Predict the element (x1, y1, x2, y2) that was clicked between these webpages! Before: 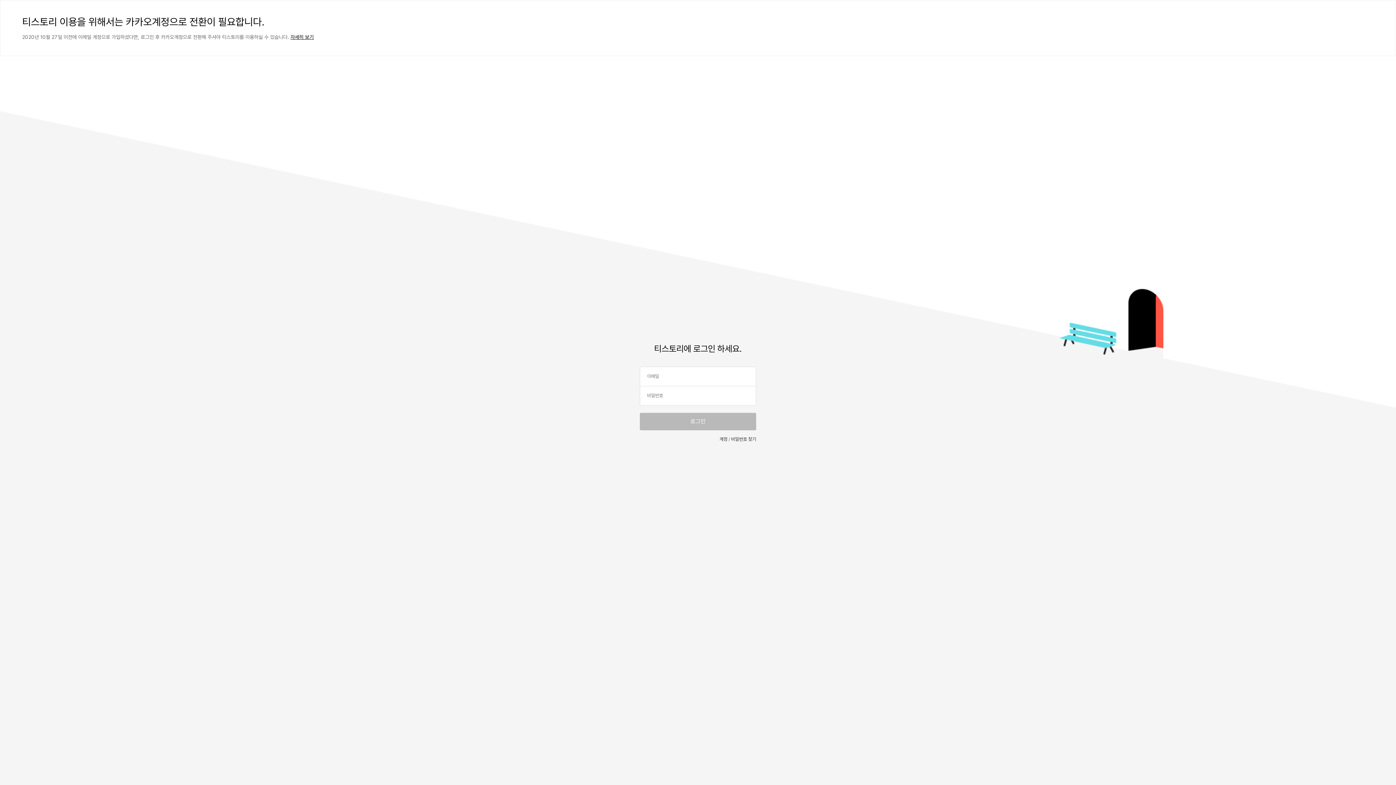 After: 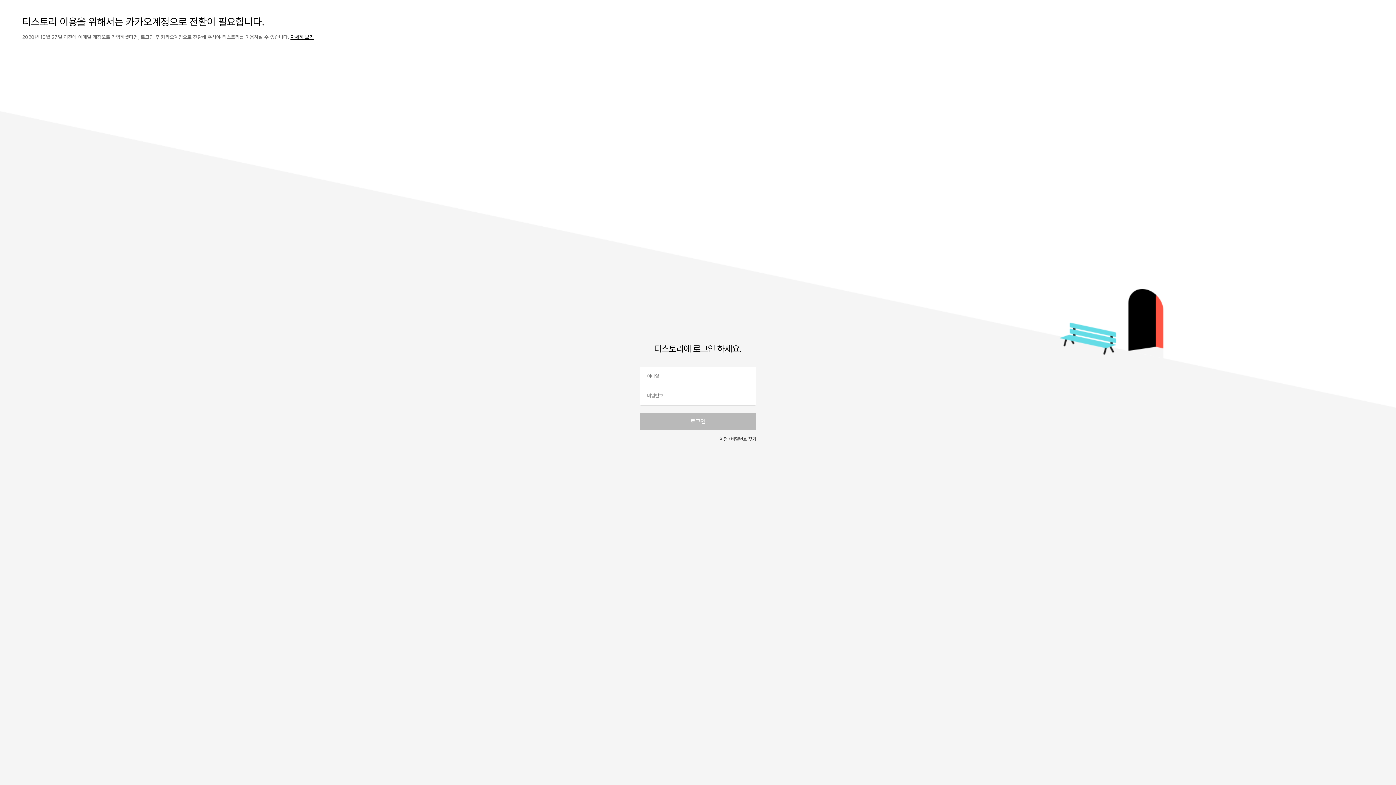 Action: bbox: (290, 34, 313, 40) label: 자세히 보기